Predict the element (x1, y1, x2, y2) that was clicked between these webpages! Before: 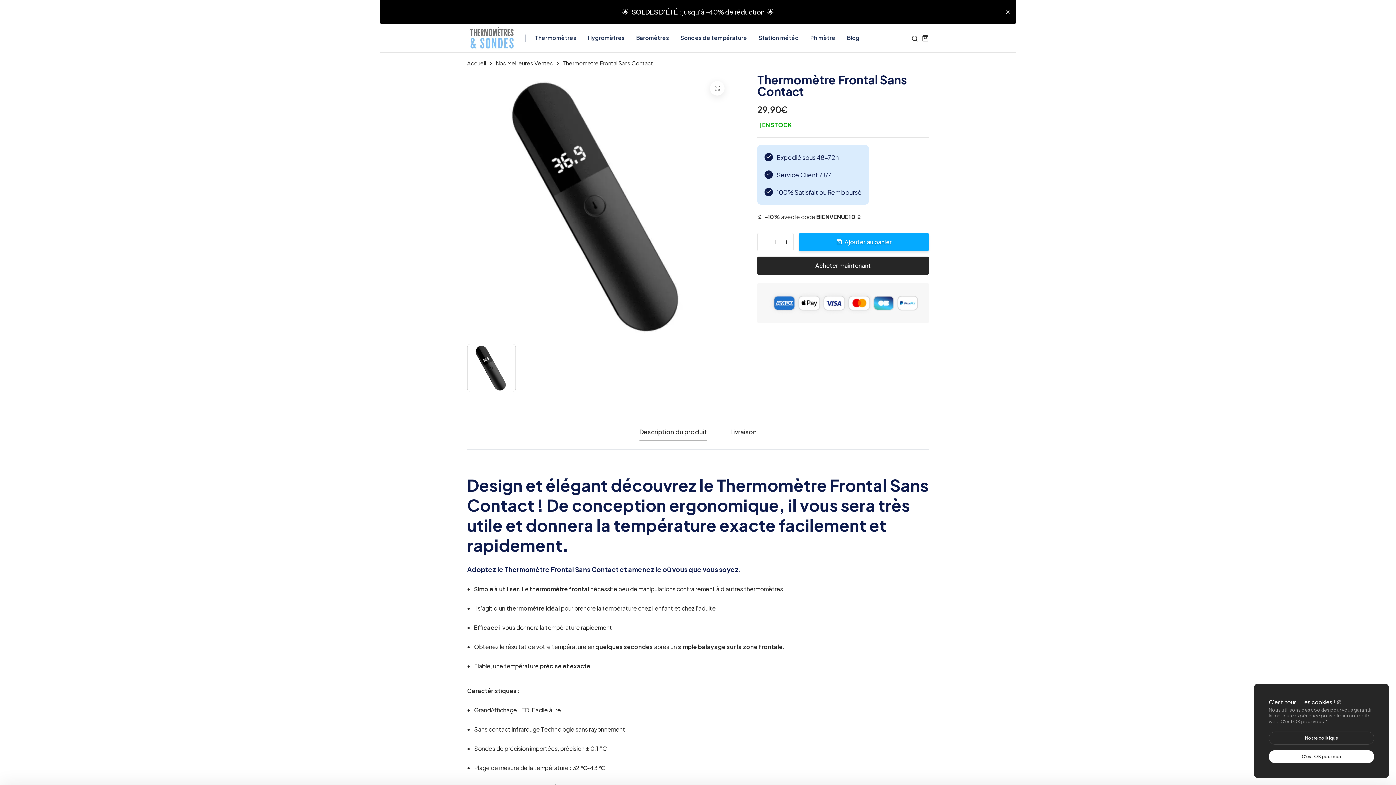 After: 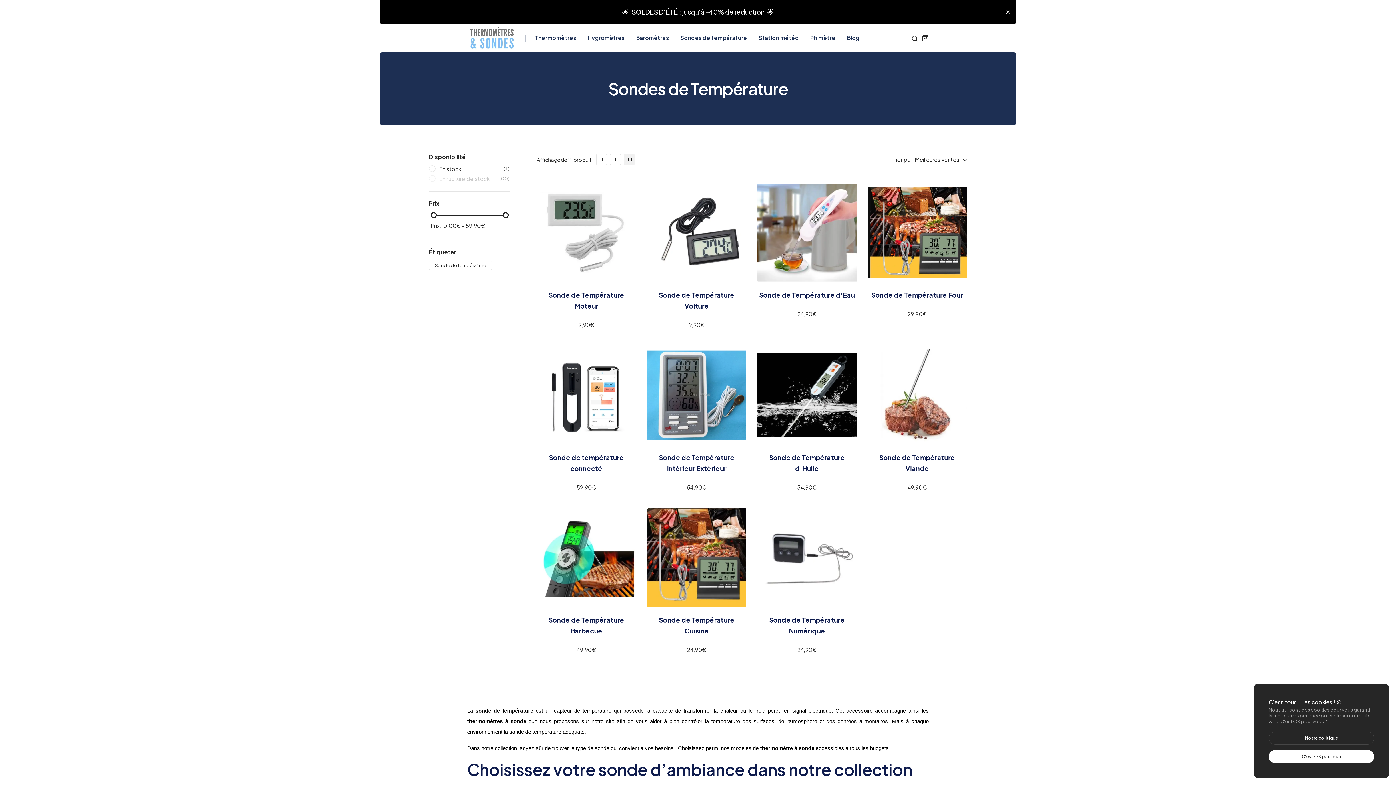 Action: label: link bbox: (680, 25, 747, 51)